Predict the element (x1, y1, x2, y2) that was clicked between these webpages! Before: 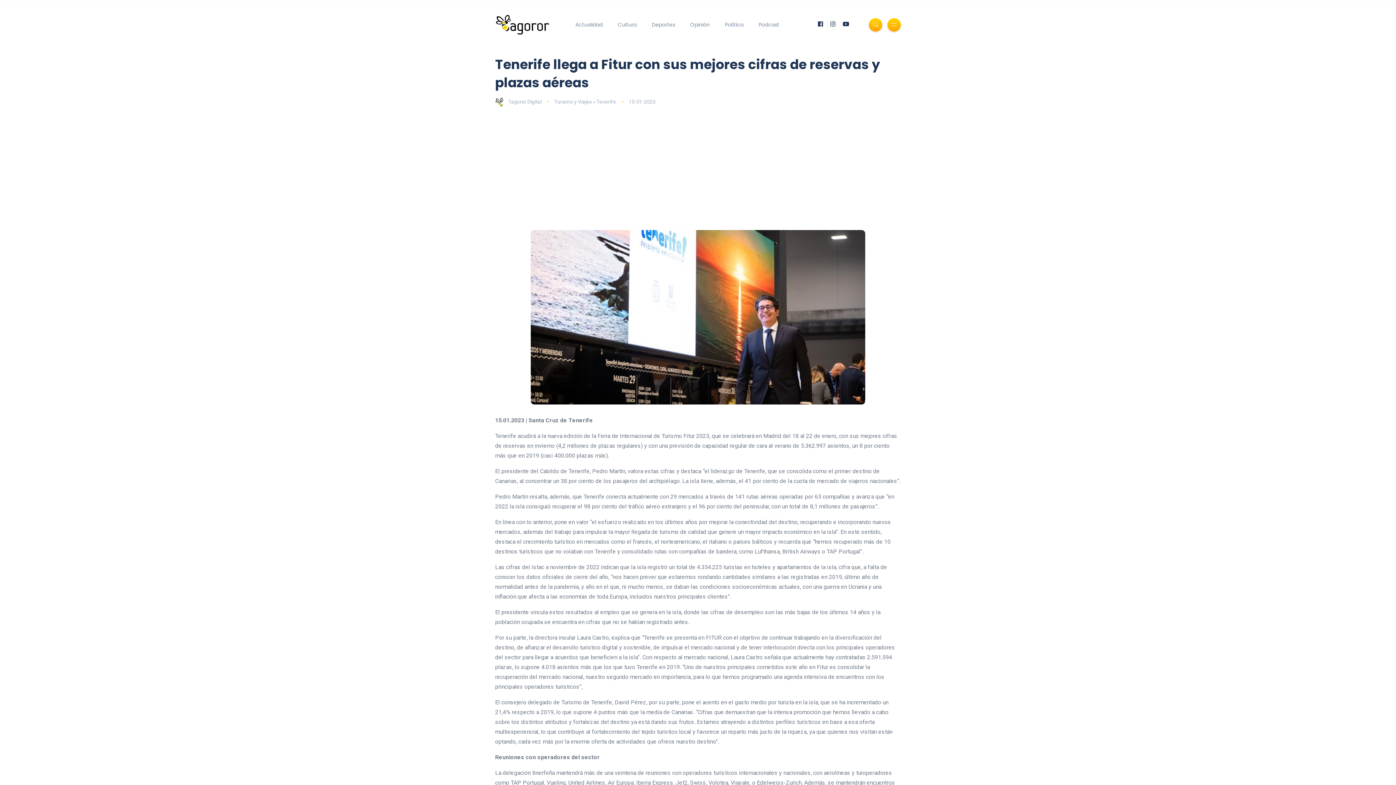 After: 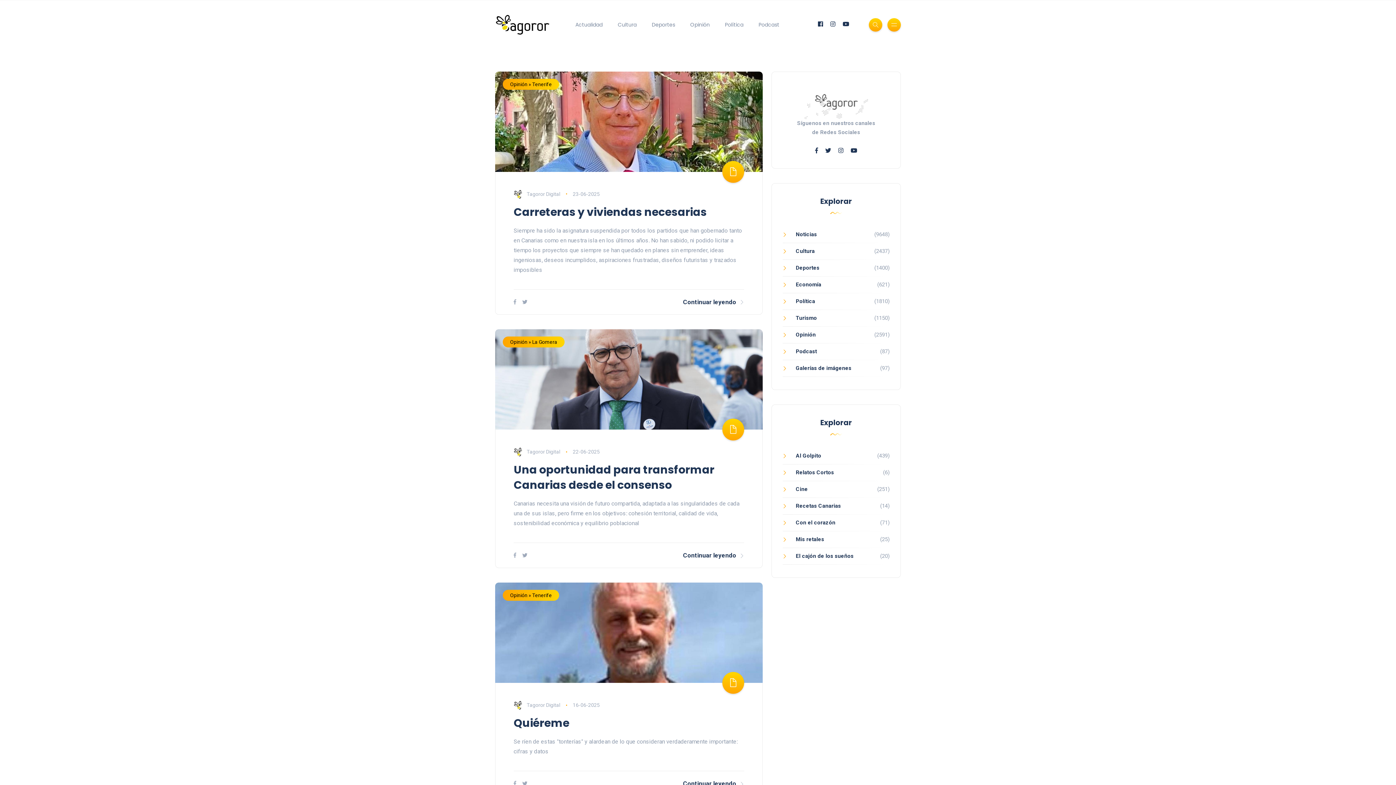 Action: bbox: (682, 18, 717, 31) label: Opinión